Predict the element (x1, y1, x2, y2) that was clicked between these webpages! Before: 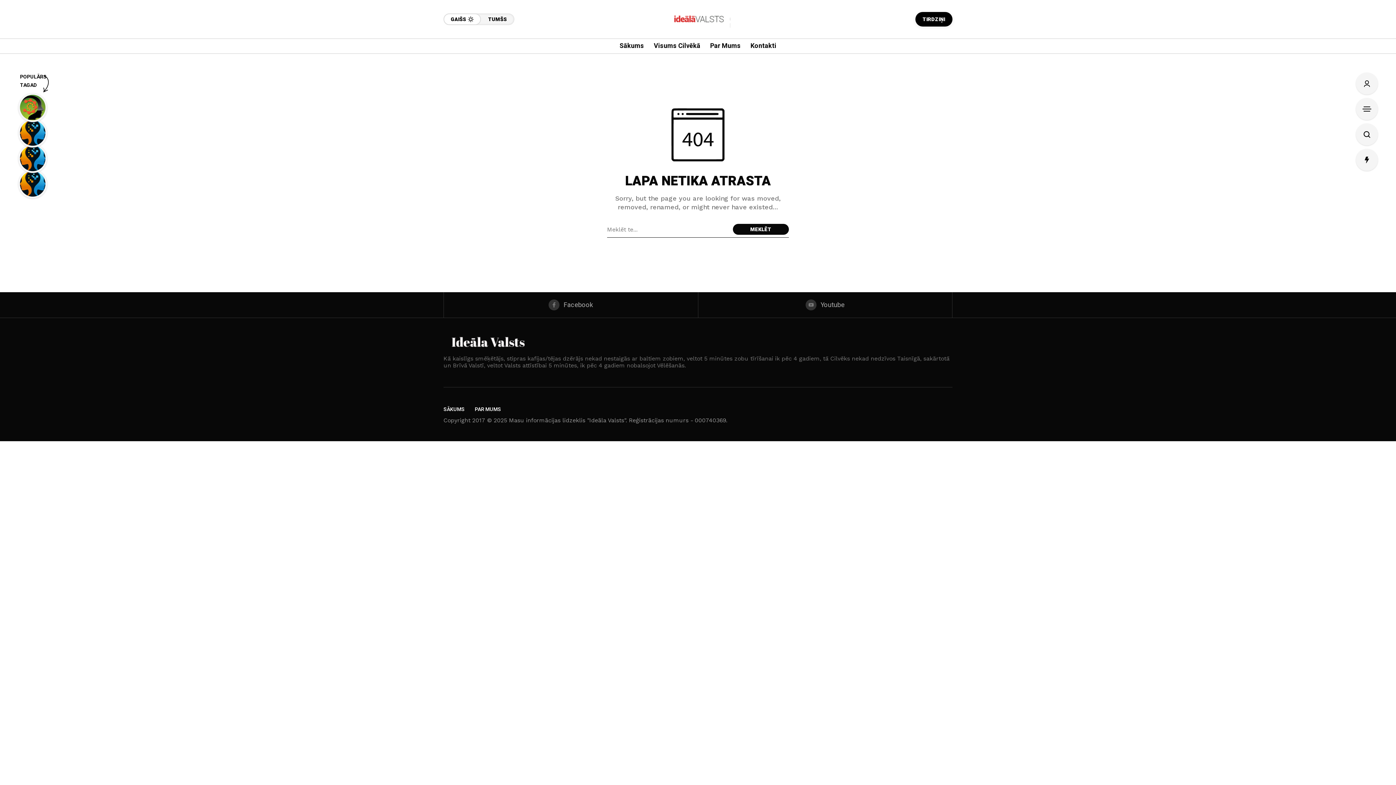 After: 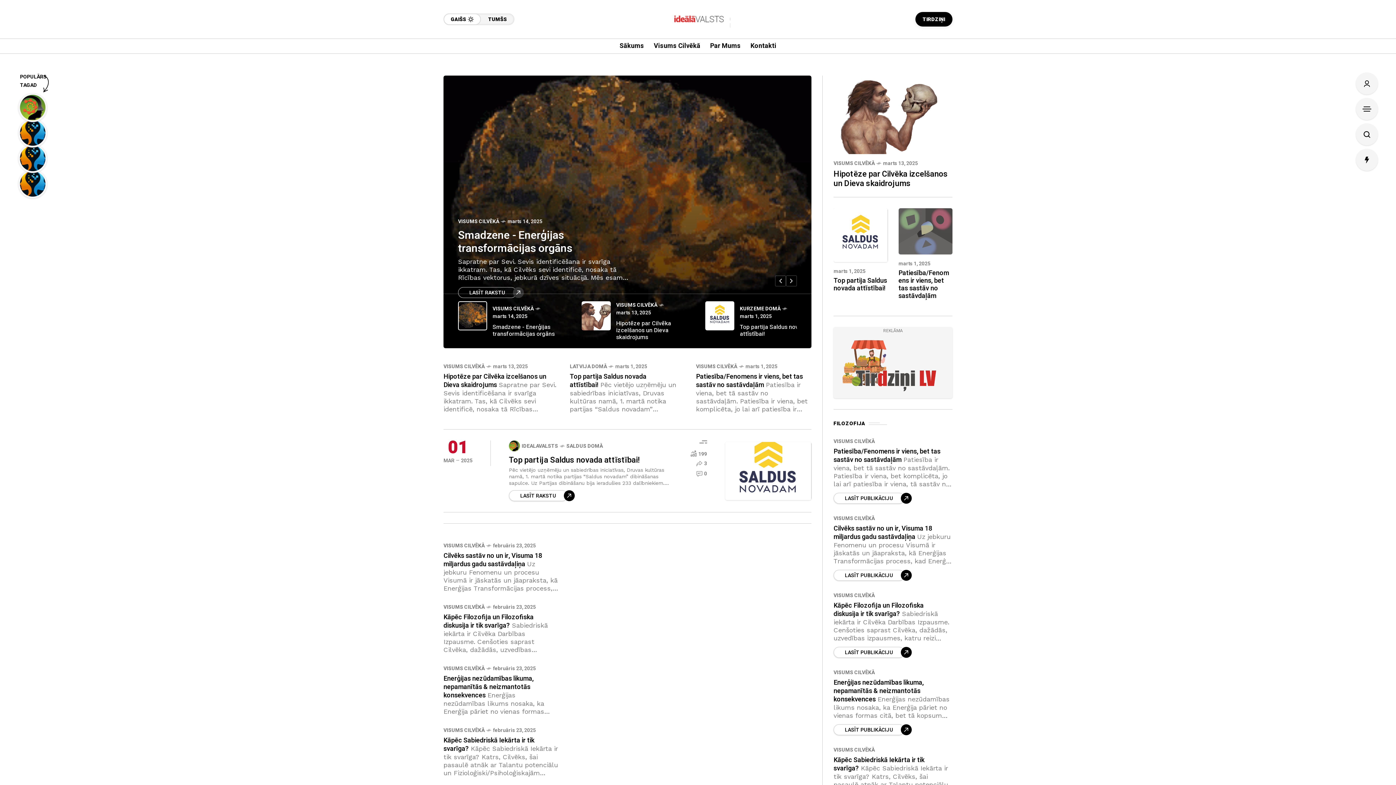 Action: bbox: (665, 10, 730, 27)